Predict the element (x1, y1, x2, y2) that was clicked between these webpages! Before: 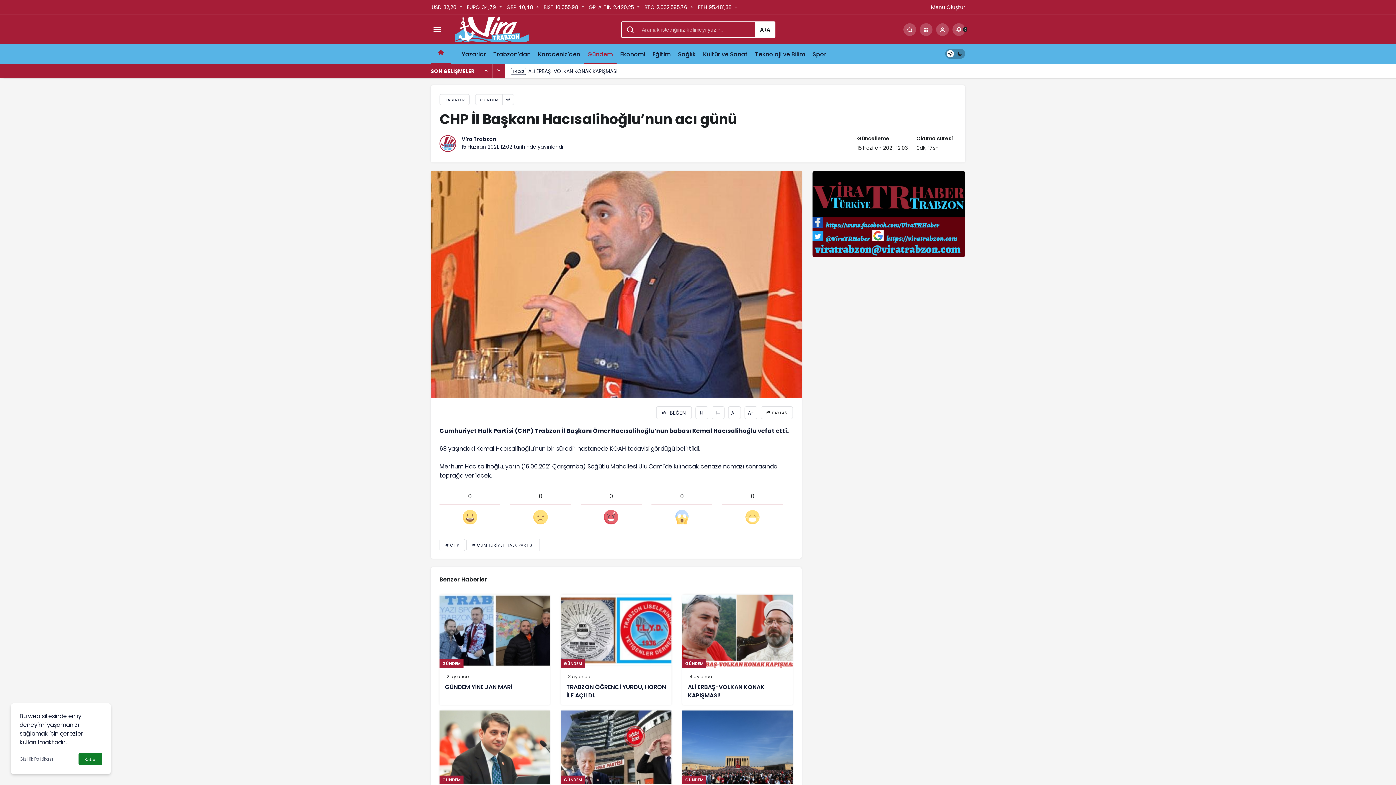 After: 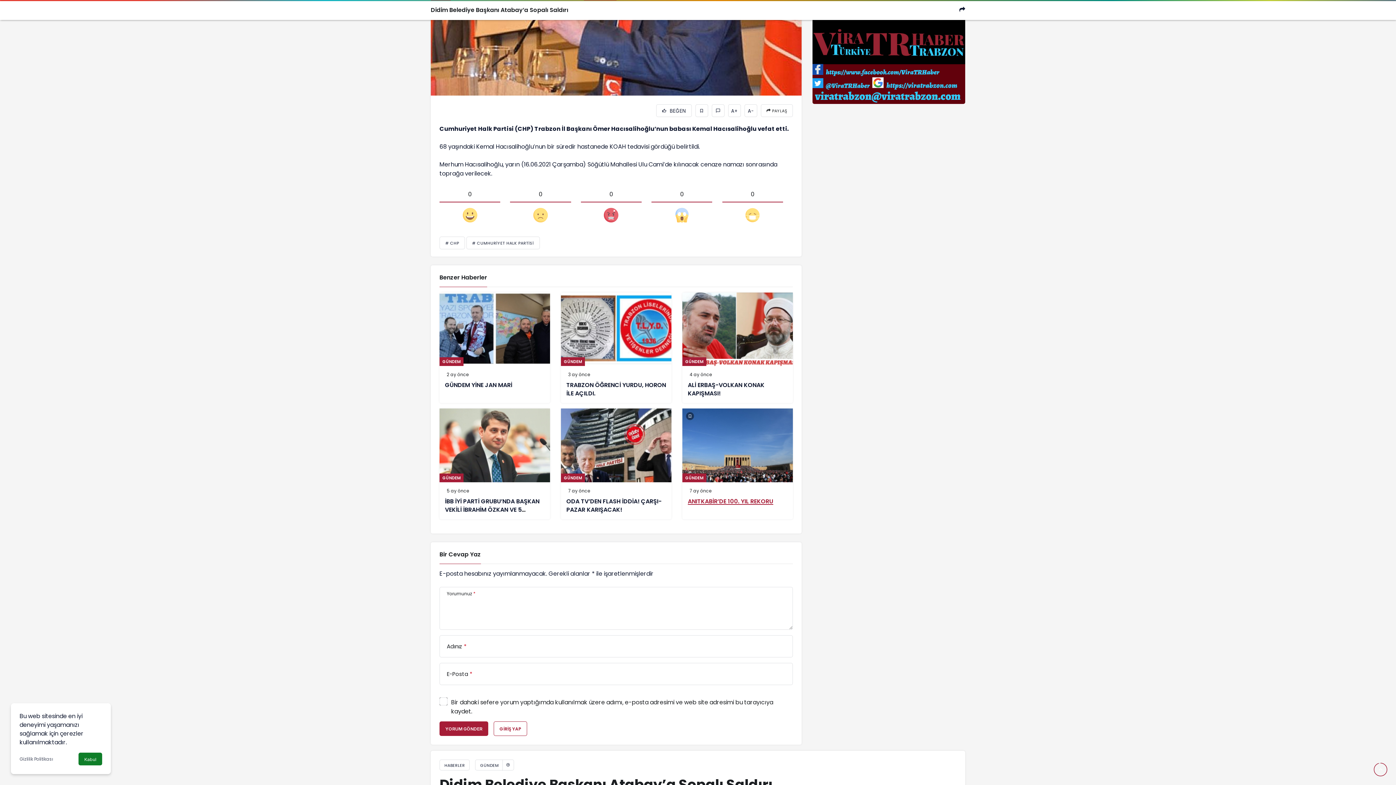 Action: bbox: (711, 406, 724, 419)